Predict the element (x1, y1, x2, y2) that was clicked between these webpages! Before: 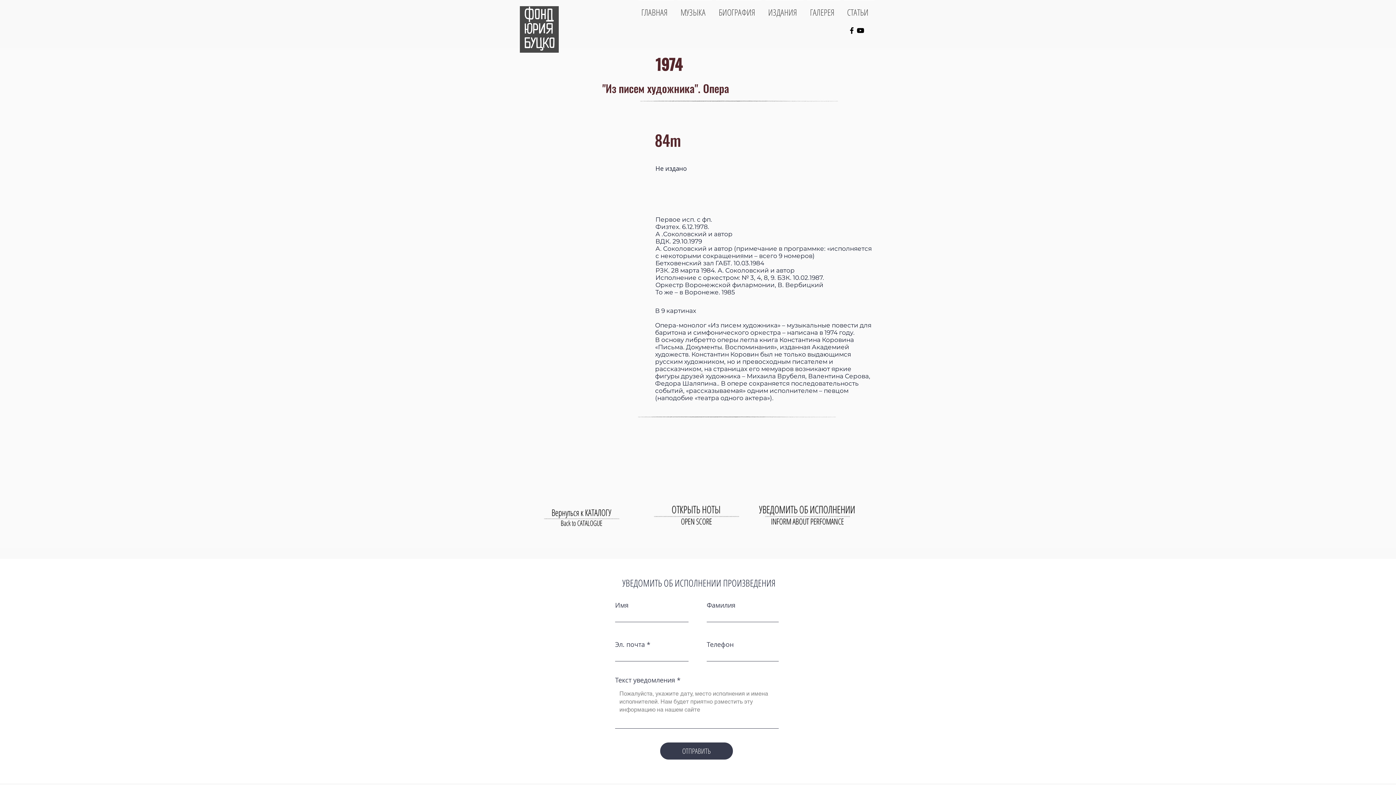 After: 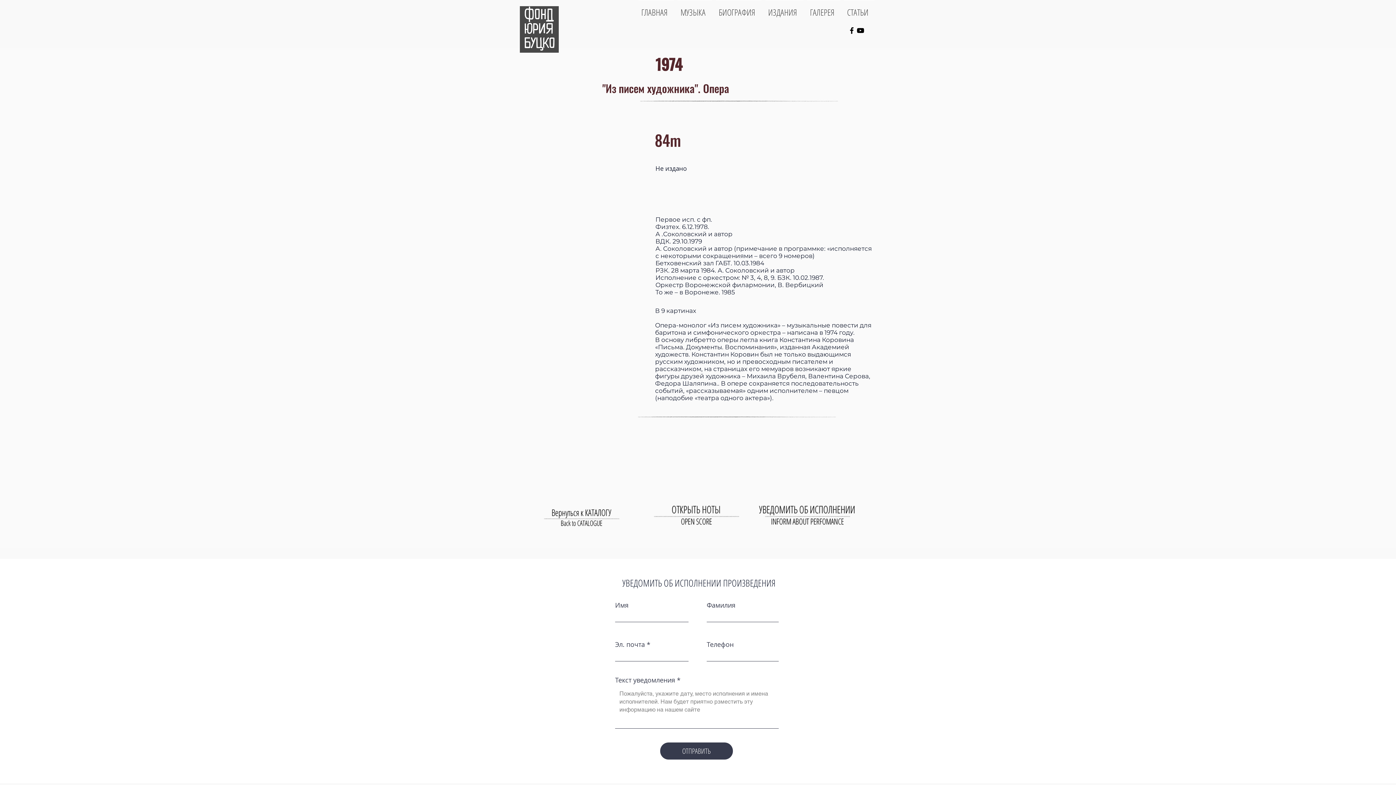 Action: bbox: (749, 493, 866, 538)